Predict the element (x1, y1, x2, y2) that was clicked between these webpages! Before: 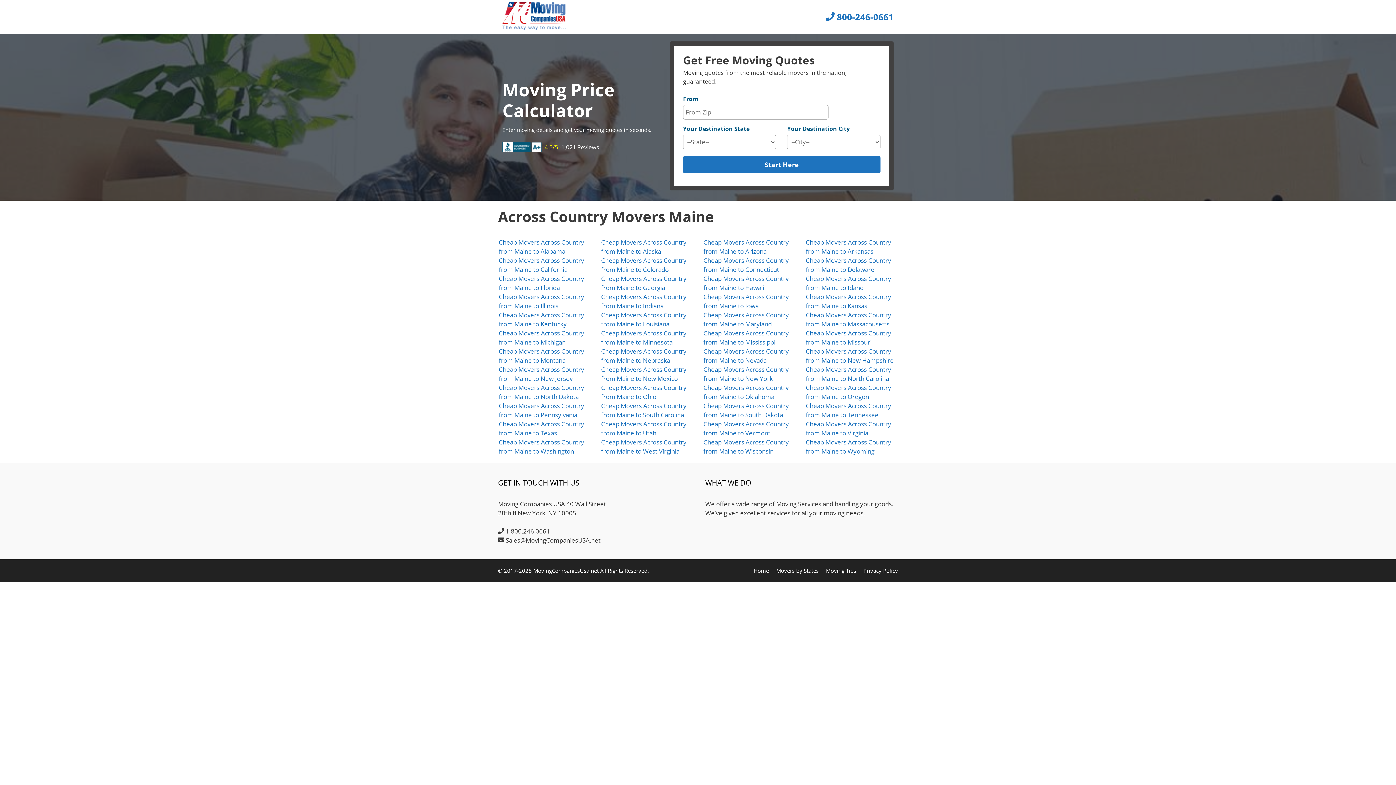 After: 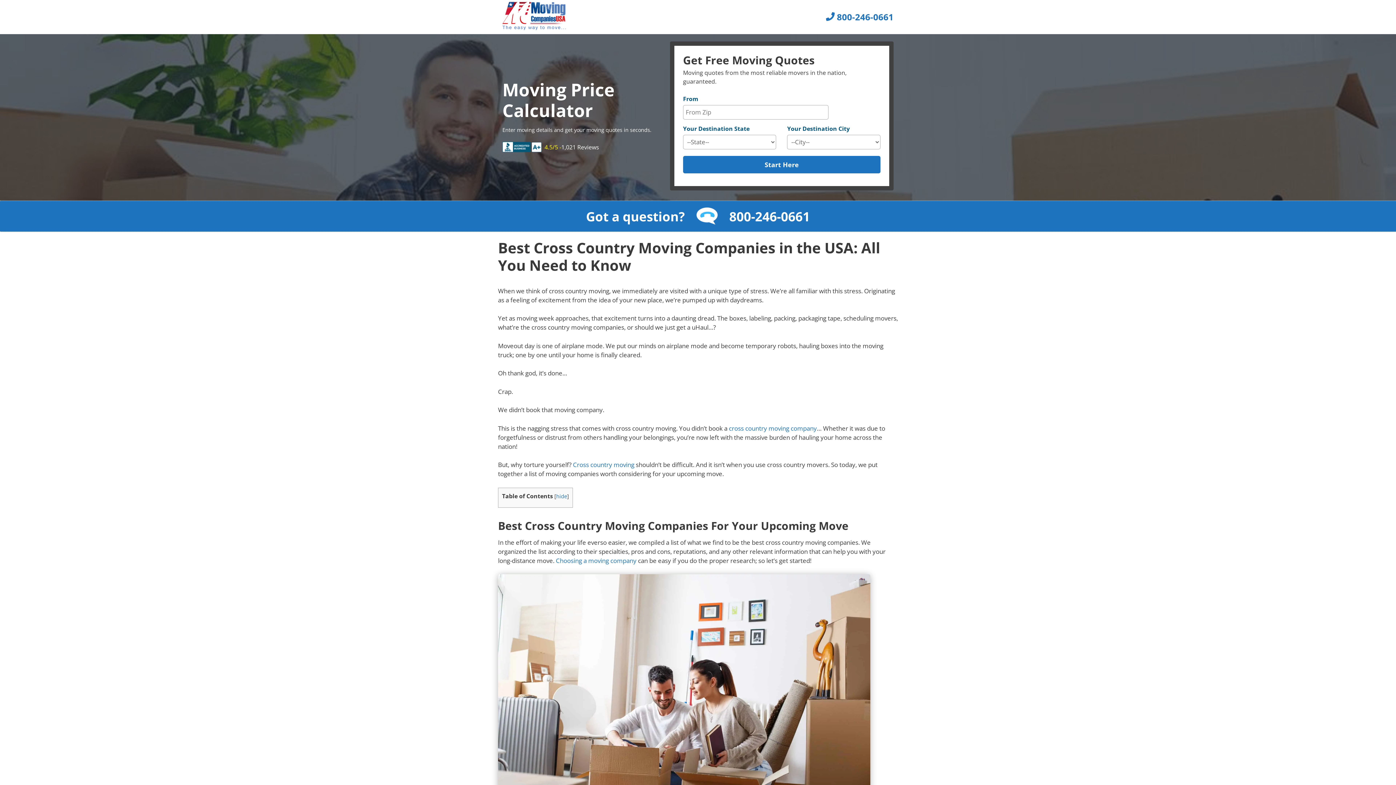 Action: bbox: (753, 567, 769, 574) label: Home